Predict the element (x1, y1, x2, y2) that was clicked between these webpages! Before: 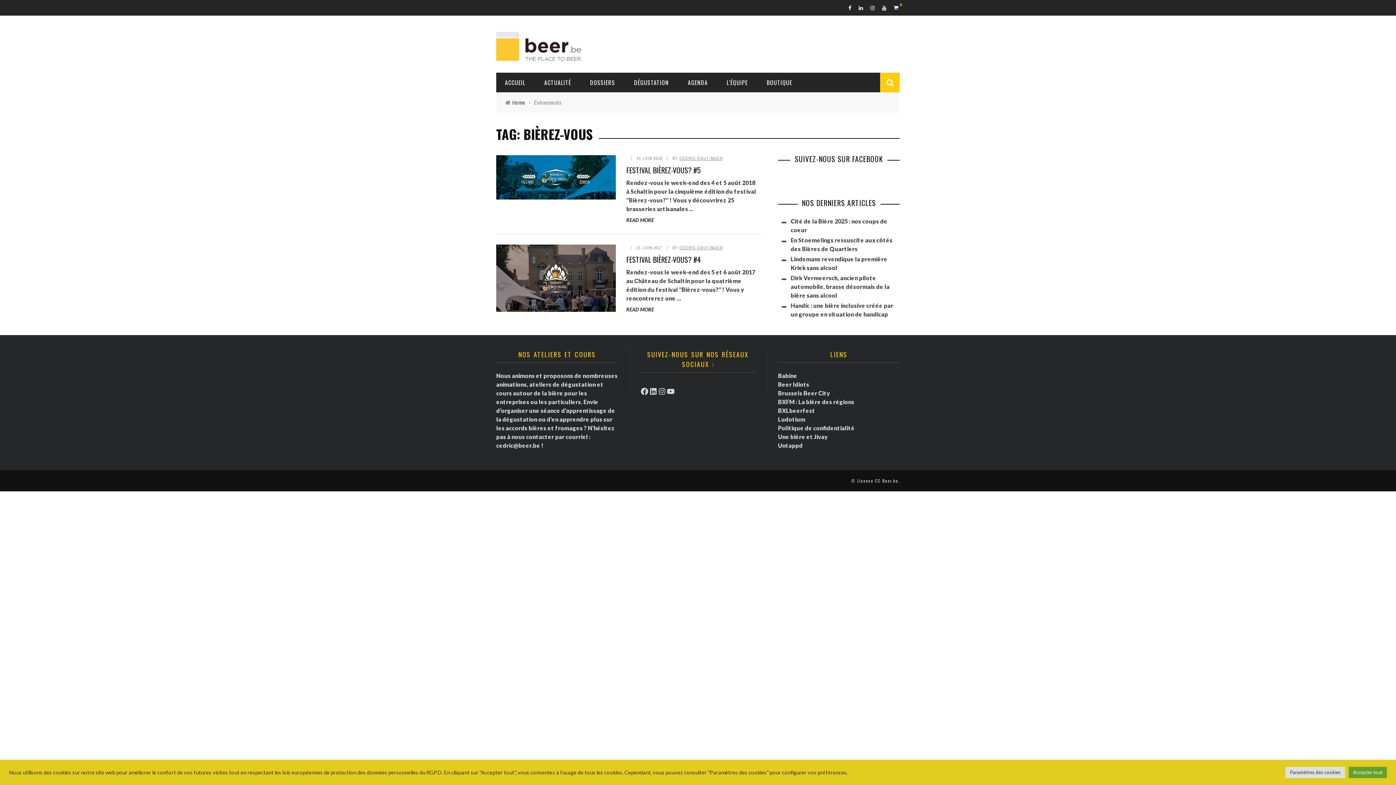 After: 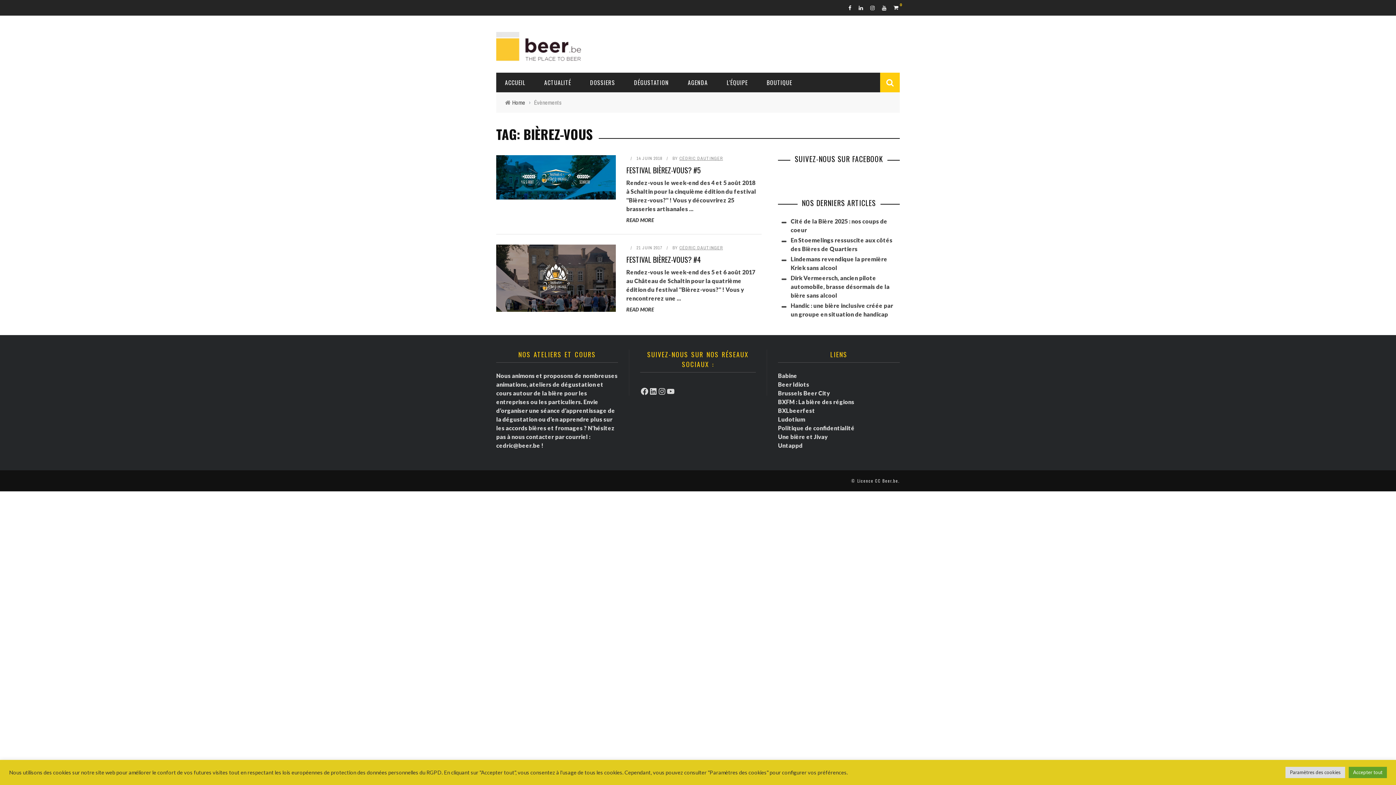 Action: bbox: (778, 372, 797, 379) label: Babine